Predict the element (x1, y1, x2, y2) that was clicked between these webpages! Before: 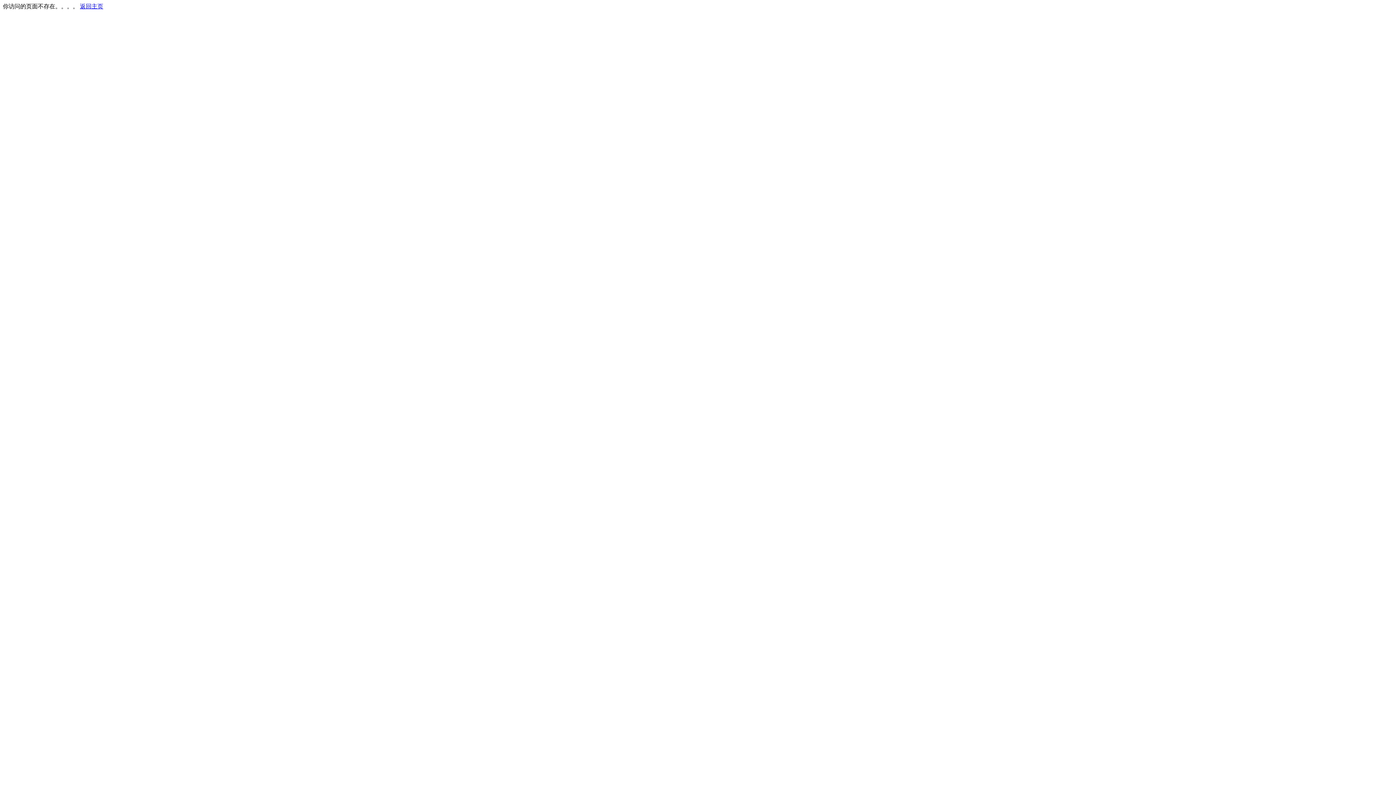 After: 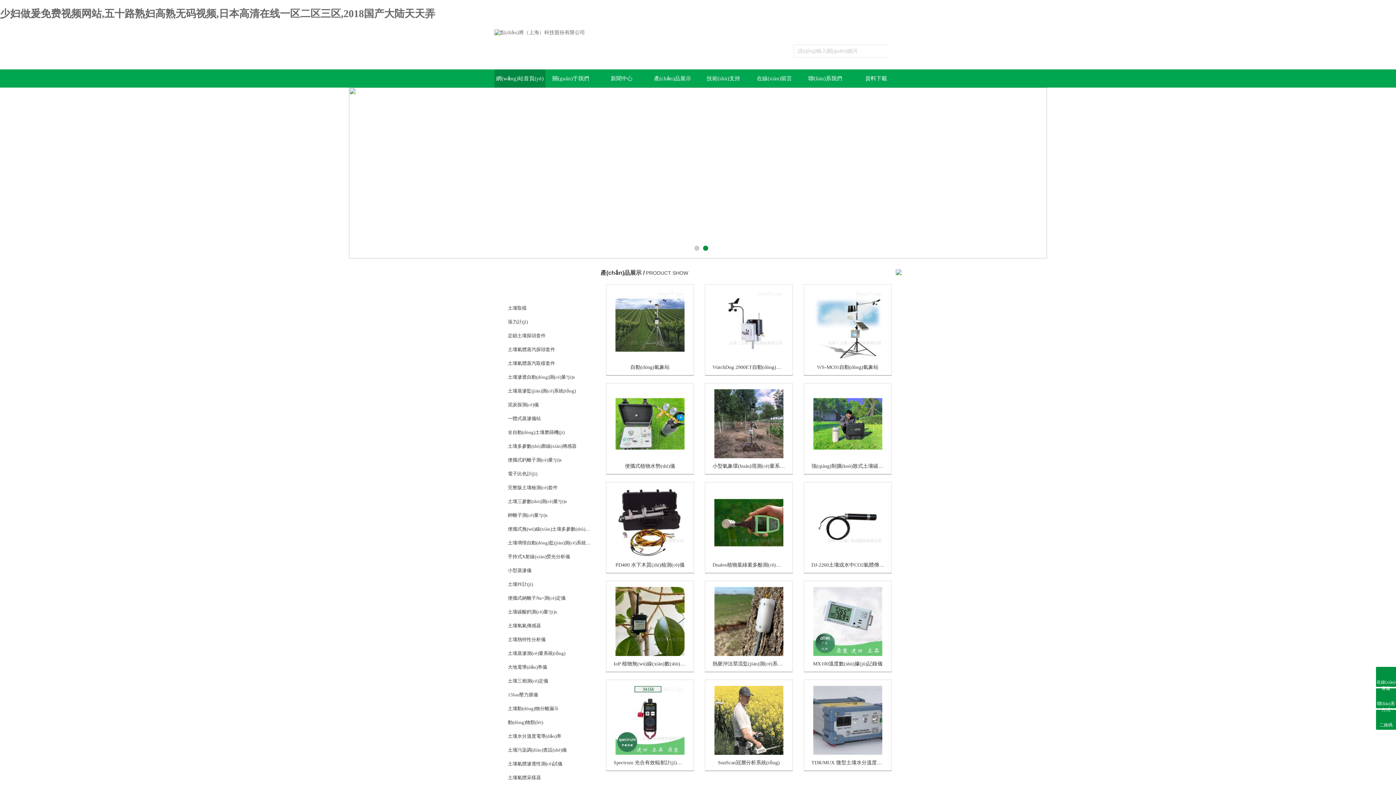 Action: bbox: (80, 3, 103, 9) label: 返回主页